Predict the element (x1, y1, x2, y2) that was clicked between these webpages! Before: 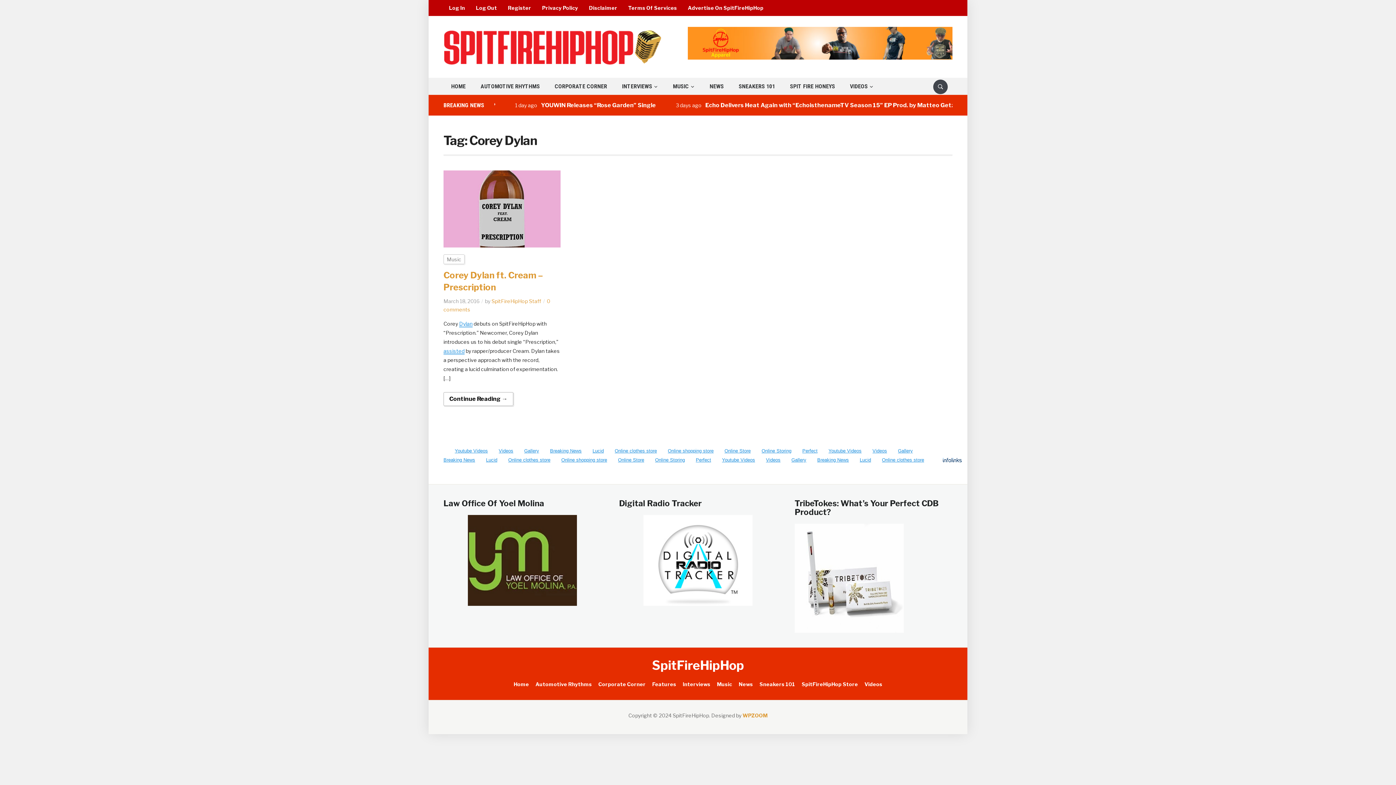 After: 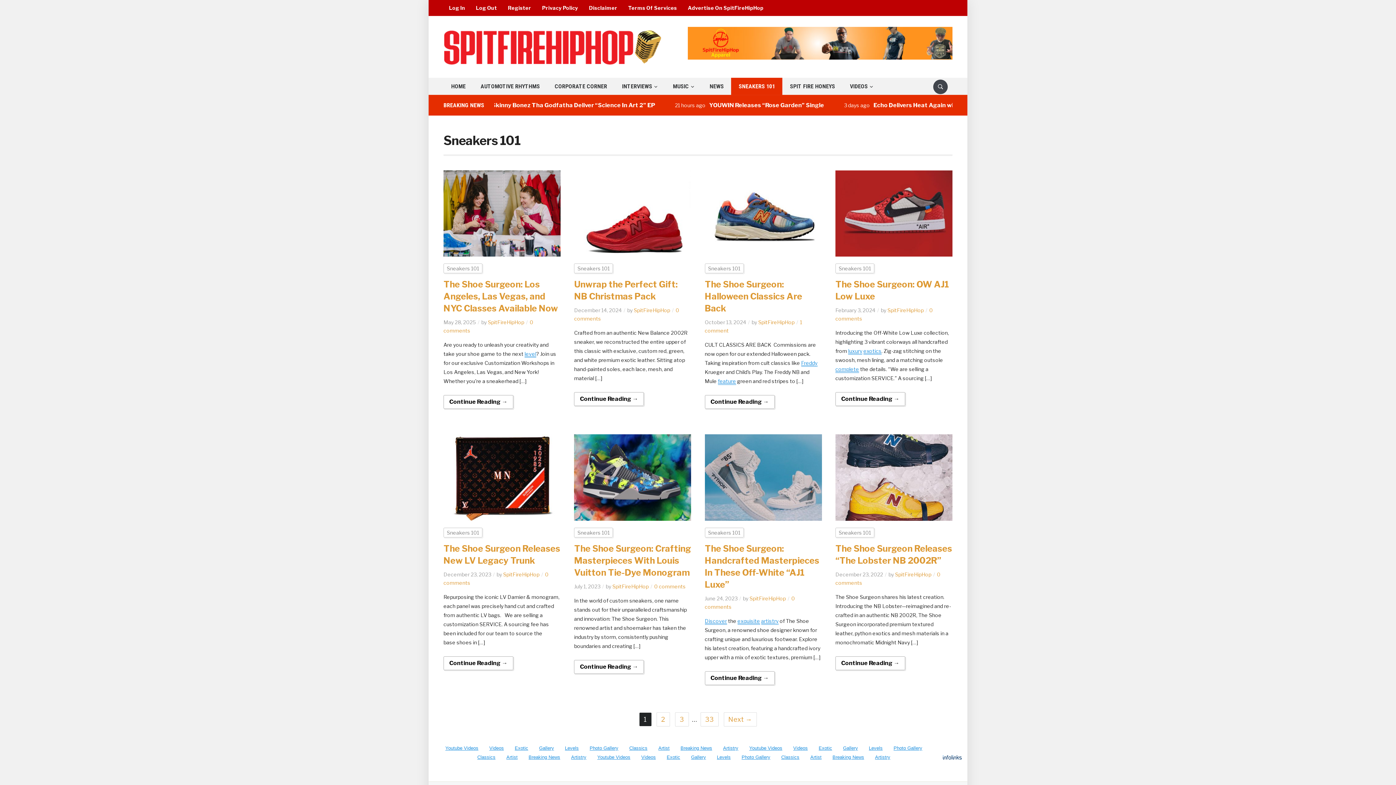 Action: bbox: (731, 77, 782, 94) label: SNEAKERS 101